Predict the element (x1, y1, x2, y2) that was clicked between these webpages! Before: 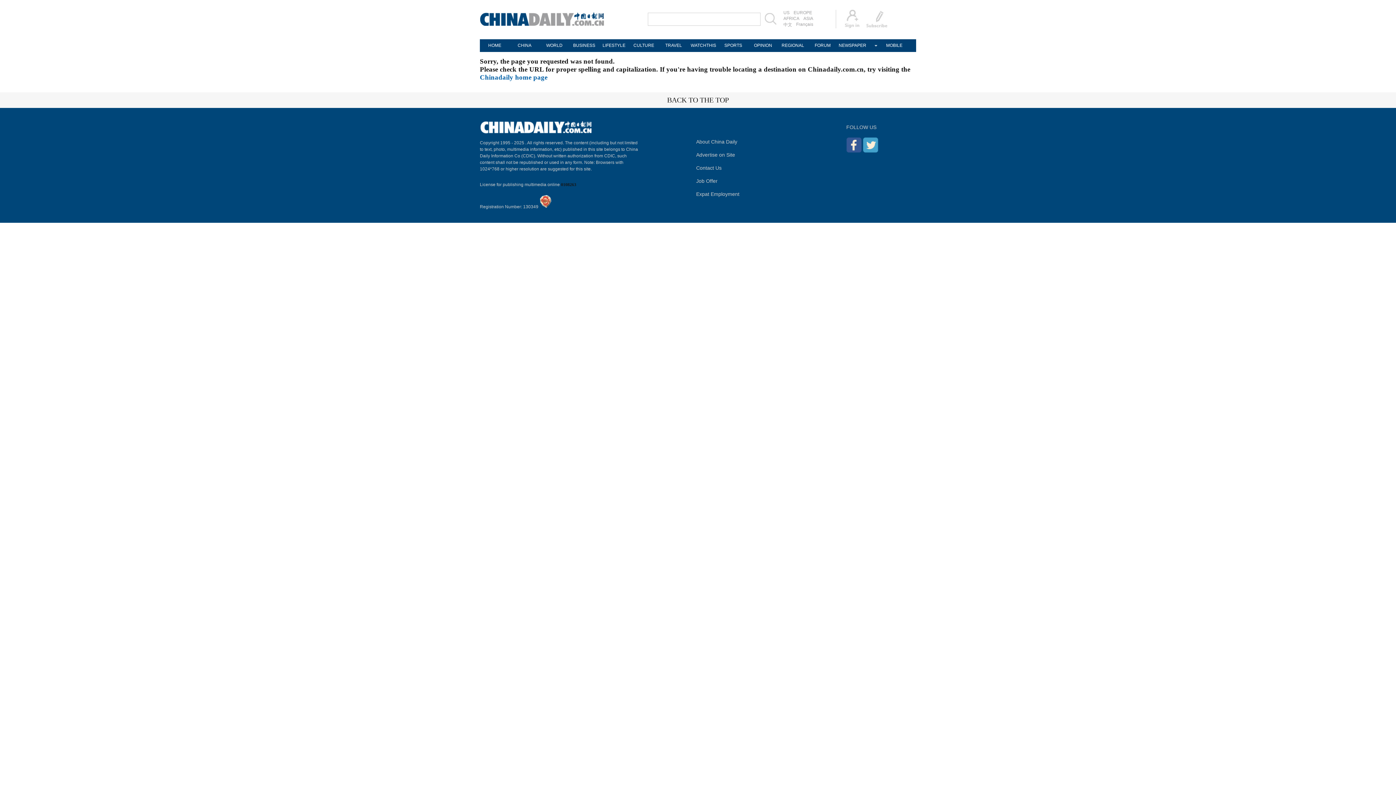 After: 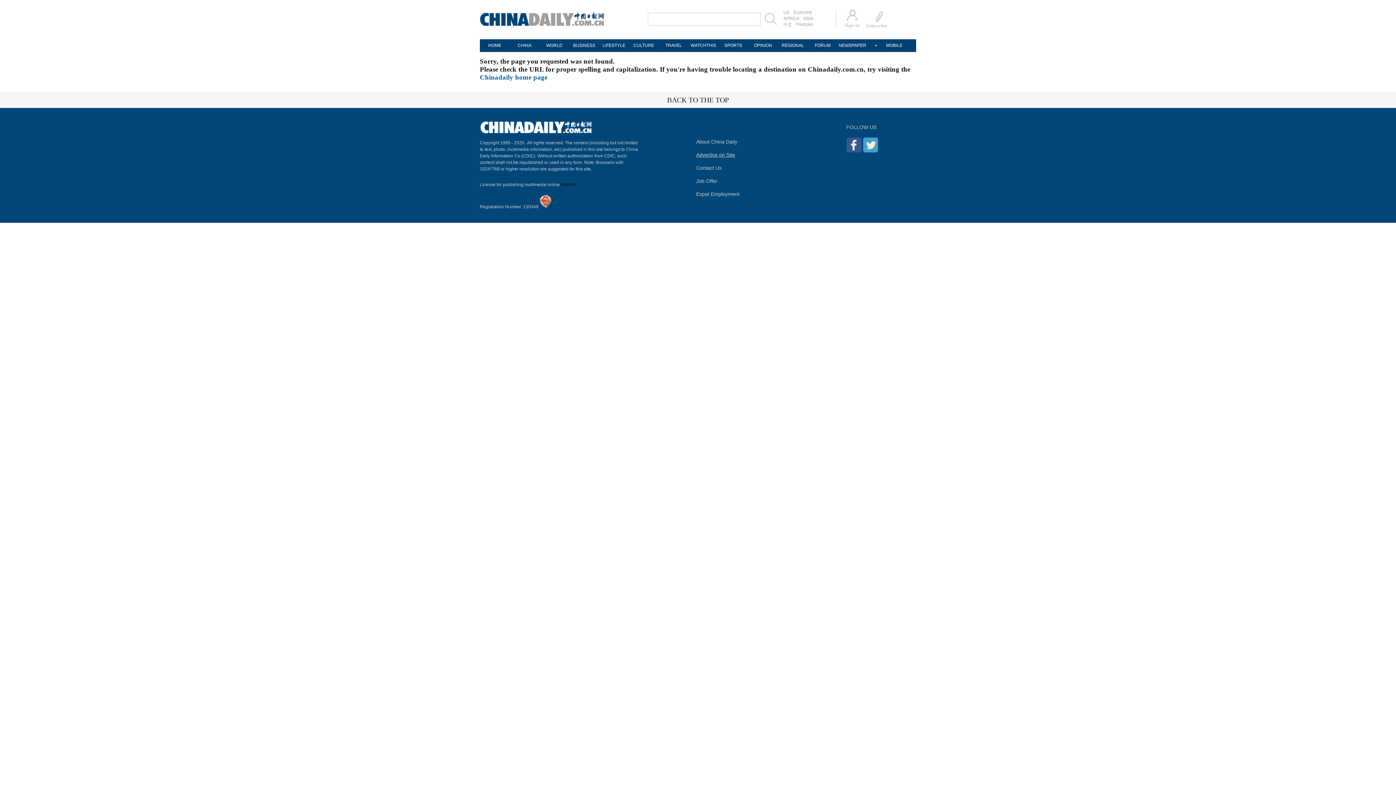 Action: label: Advertise on Site bbox: (696, 152, 735, 157)